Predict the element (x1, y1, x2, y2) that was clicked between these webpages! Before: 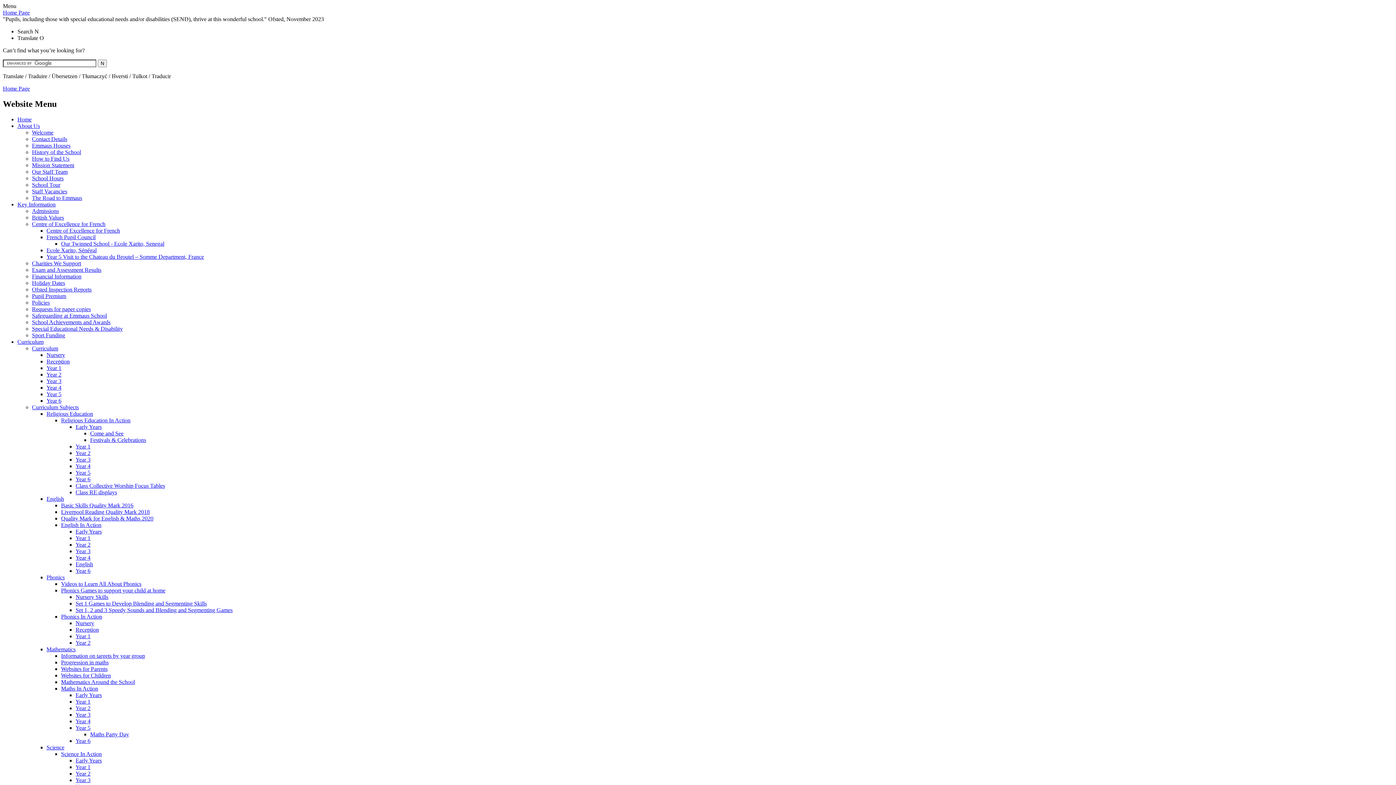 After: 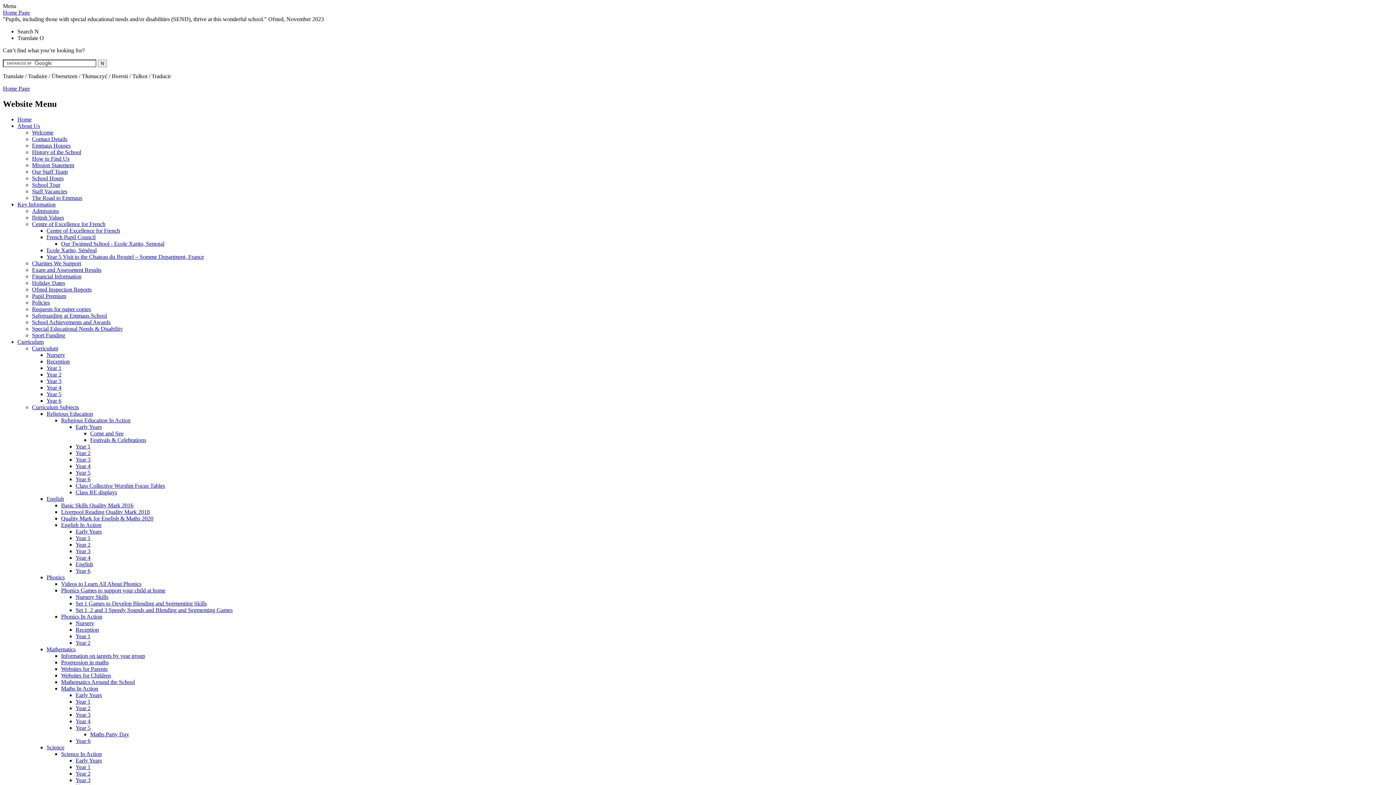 Action: label: Year 6 bbox: (75, 476, 90, 482)